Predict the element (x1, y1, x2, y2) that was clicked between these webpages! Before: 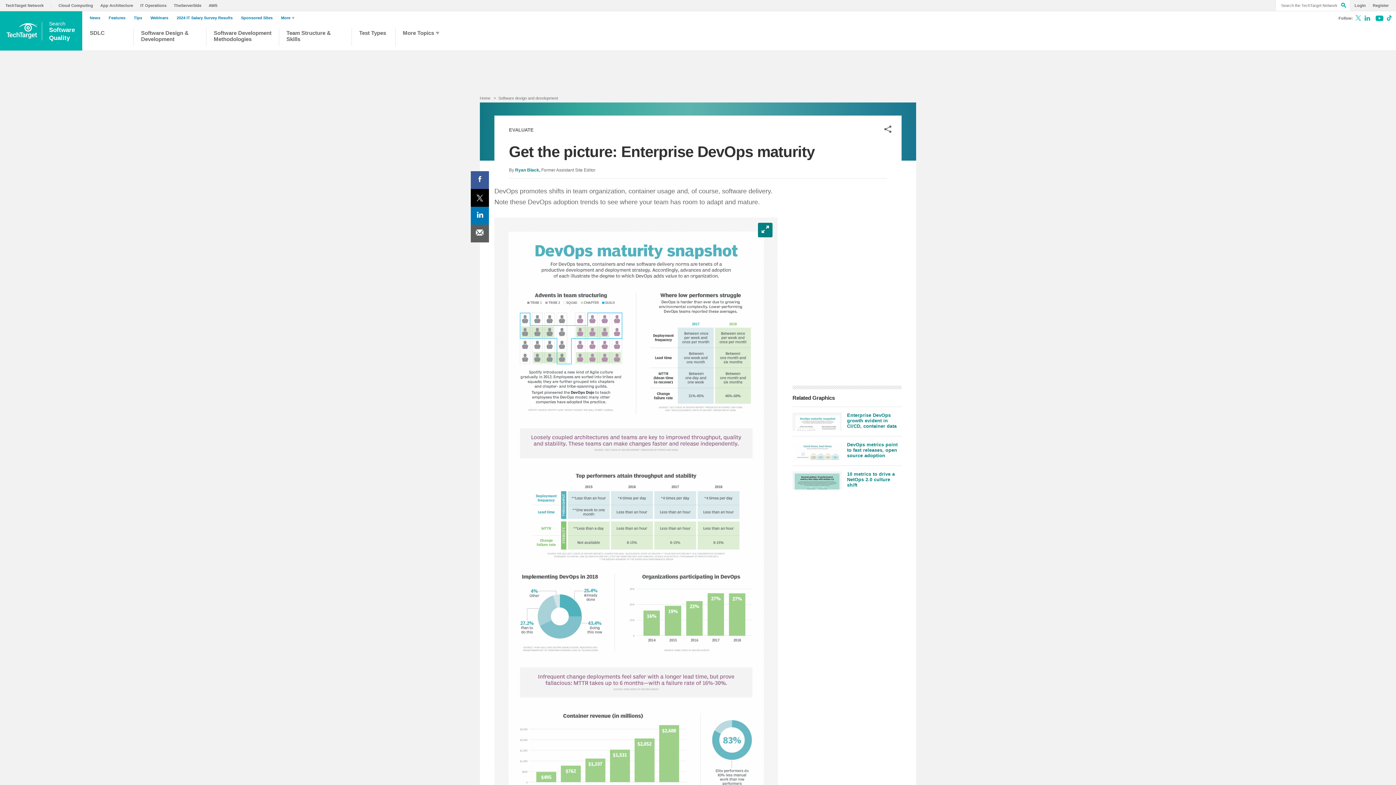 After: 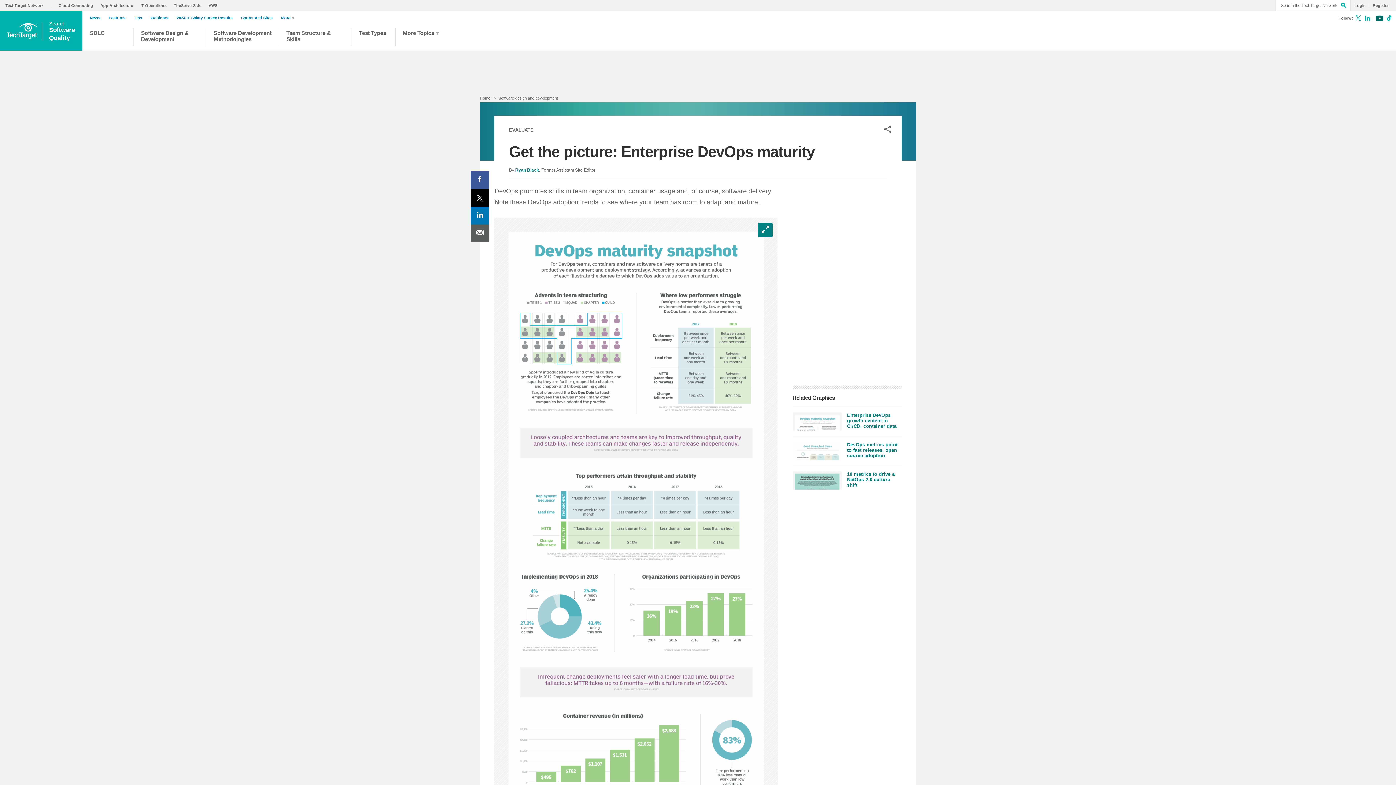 Action: label: Follow on Youtube bbox: (1375, 16, 1383, 22)